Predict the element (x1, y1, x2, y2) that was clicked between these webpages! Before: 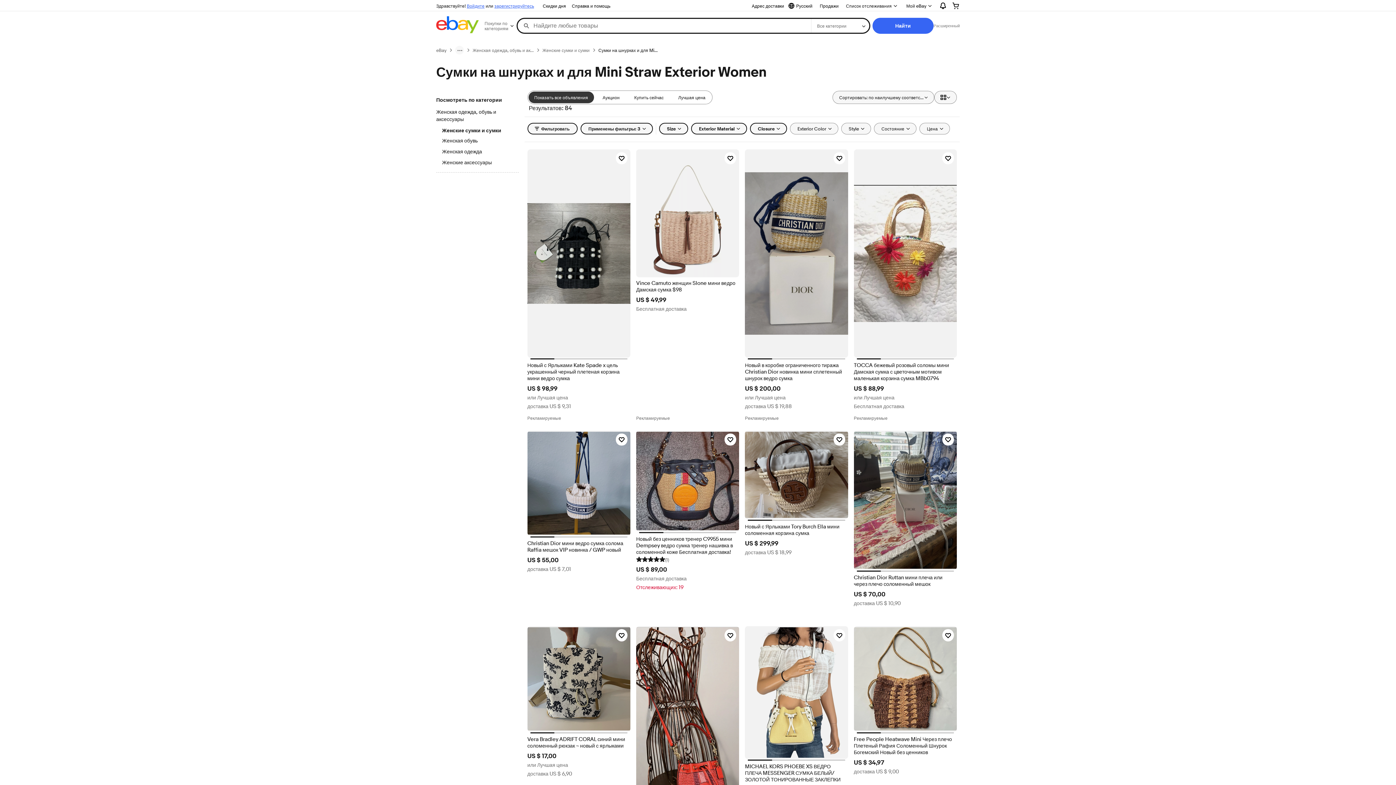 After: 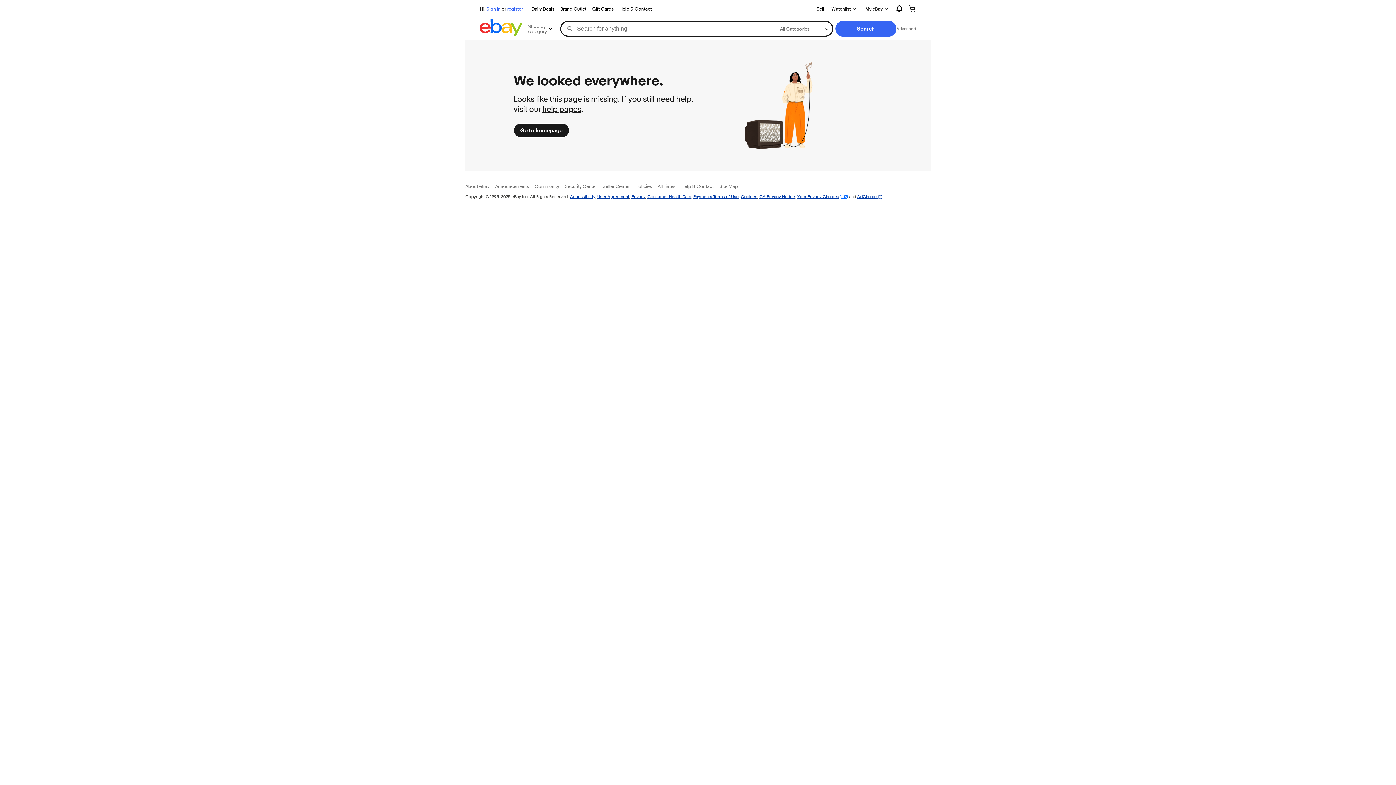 Action: bbox: (817, 1, 841, 10) label: Продажи